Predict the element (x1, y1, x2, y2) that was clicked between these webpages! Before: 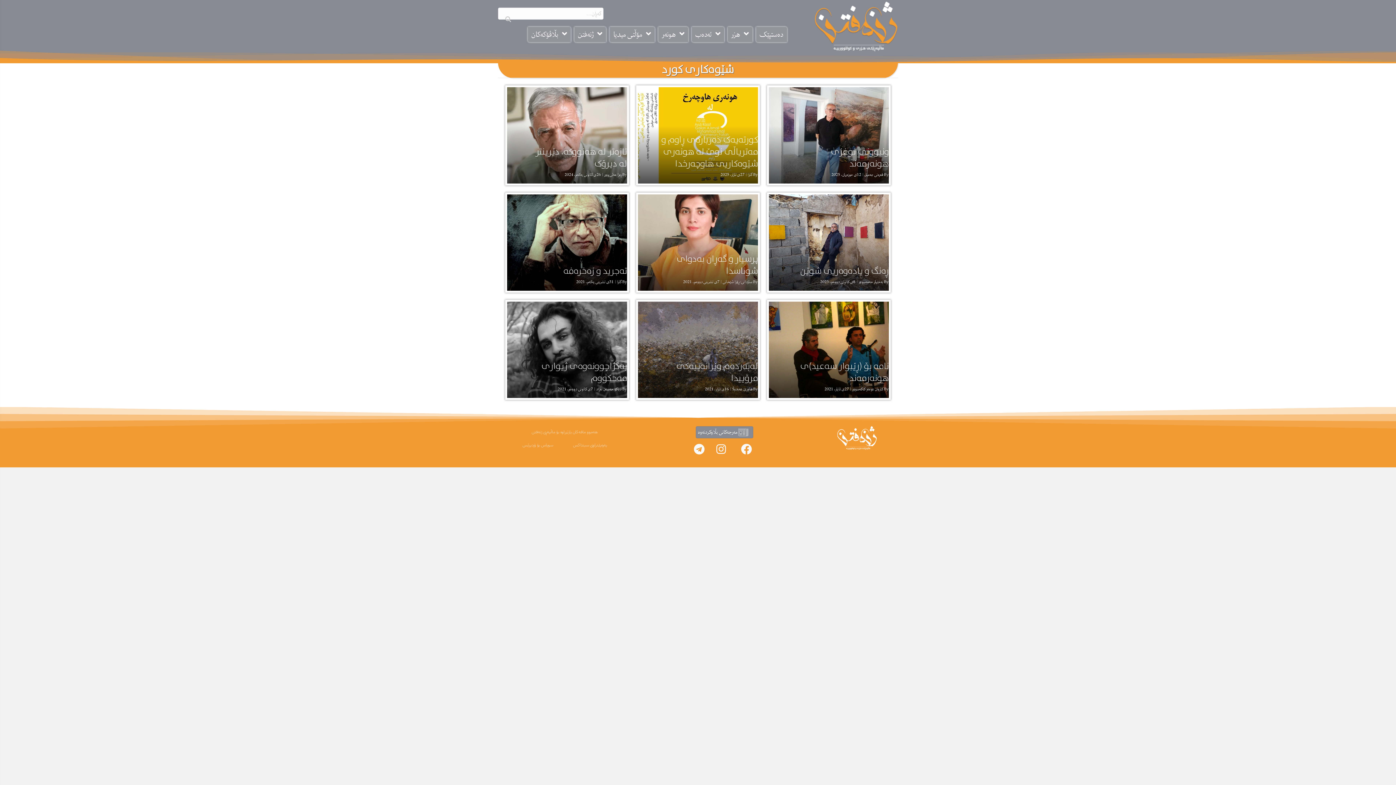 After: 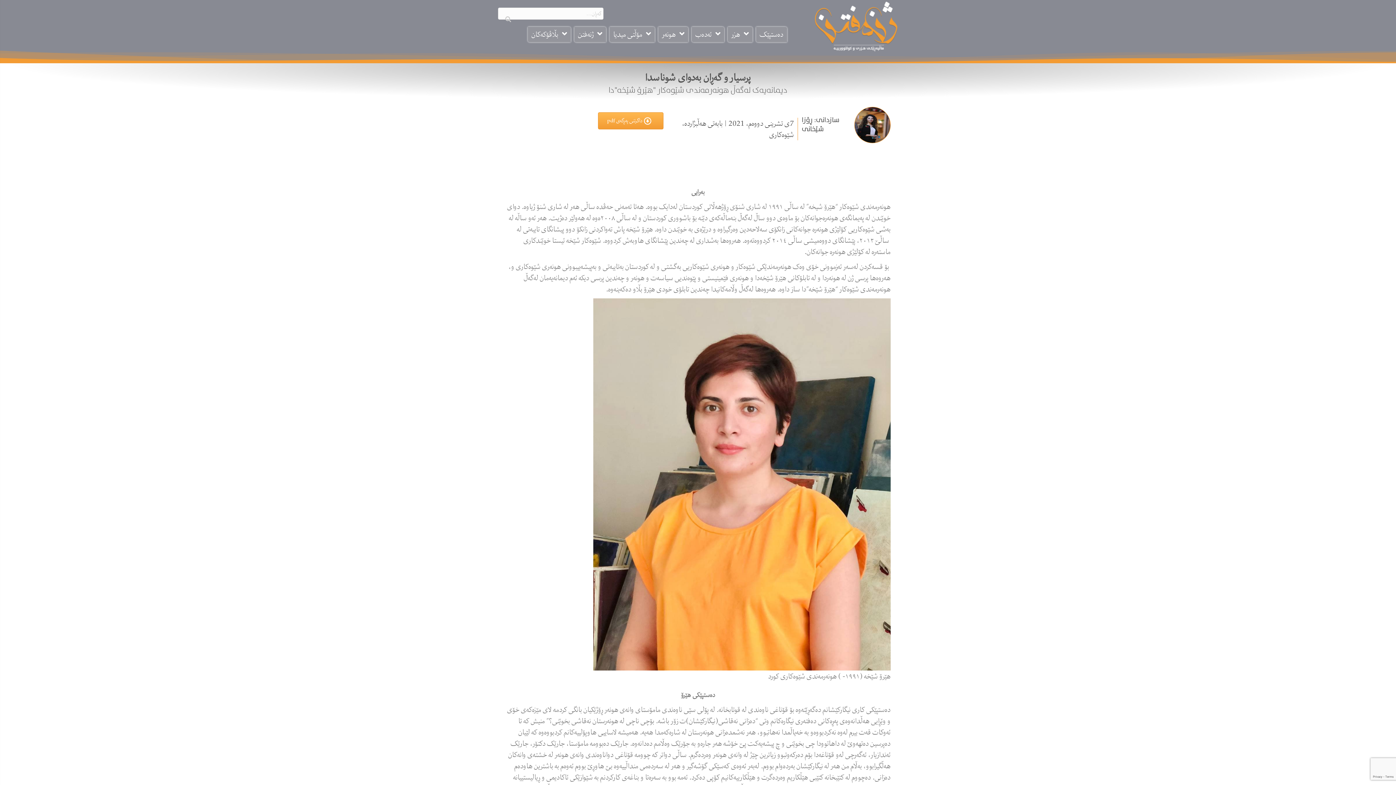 Action: bbox: (638, 194, 758, 290)